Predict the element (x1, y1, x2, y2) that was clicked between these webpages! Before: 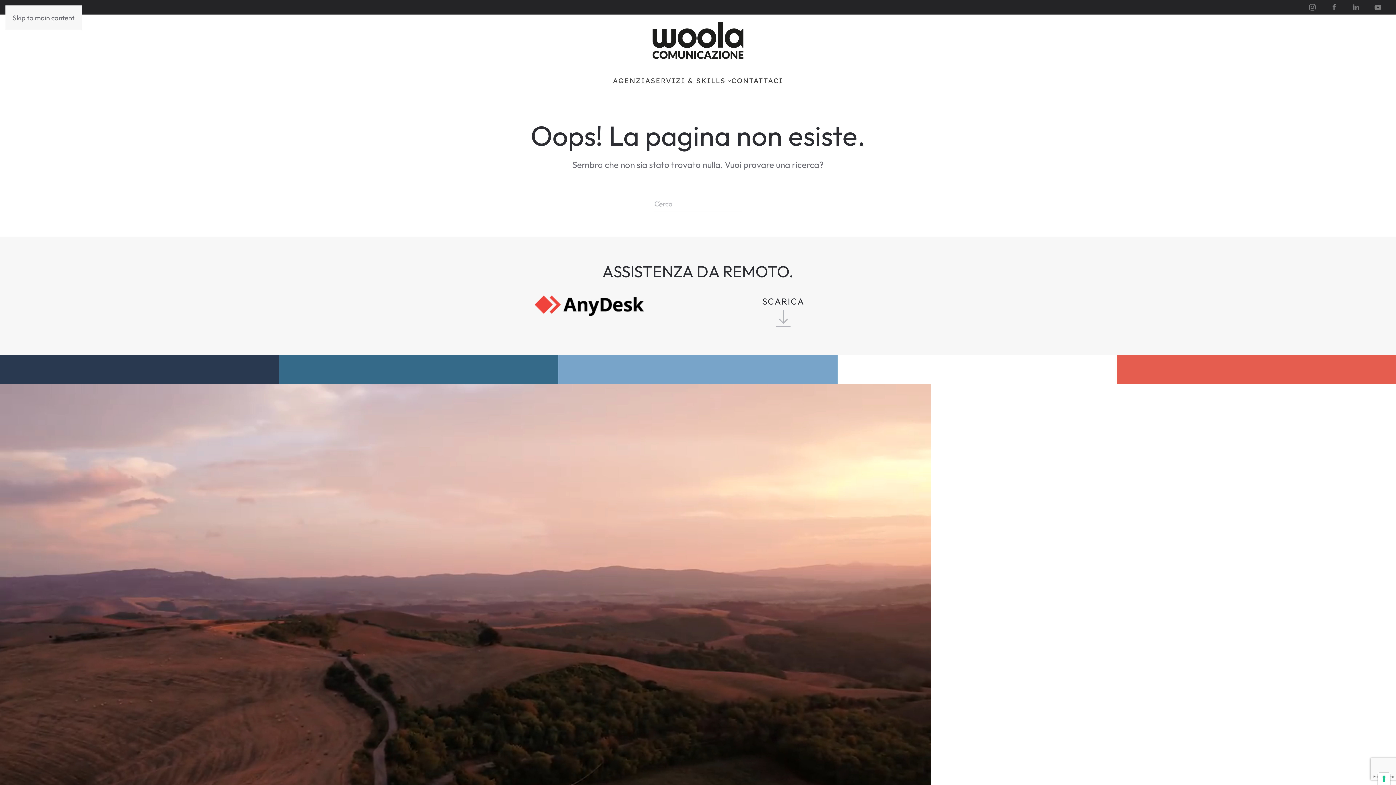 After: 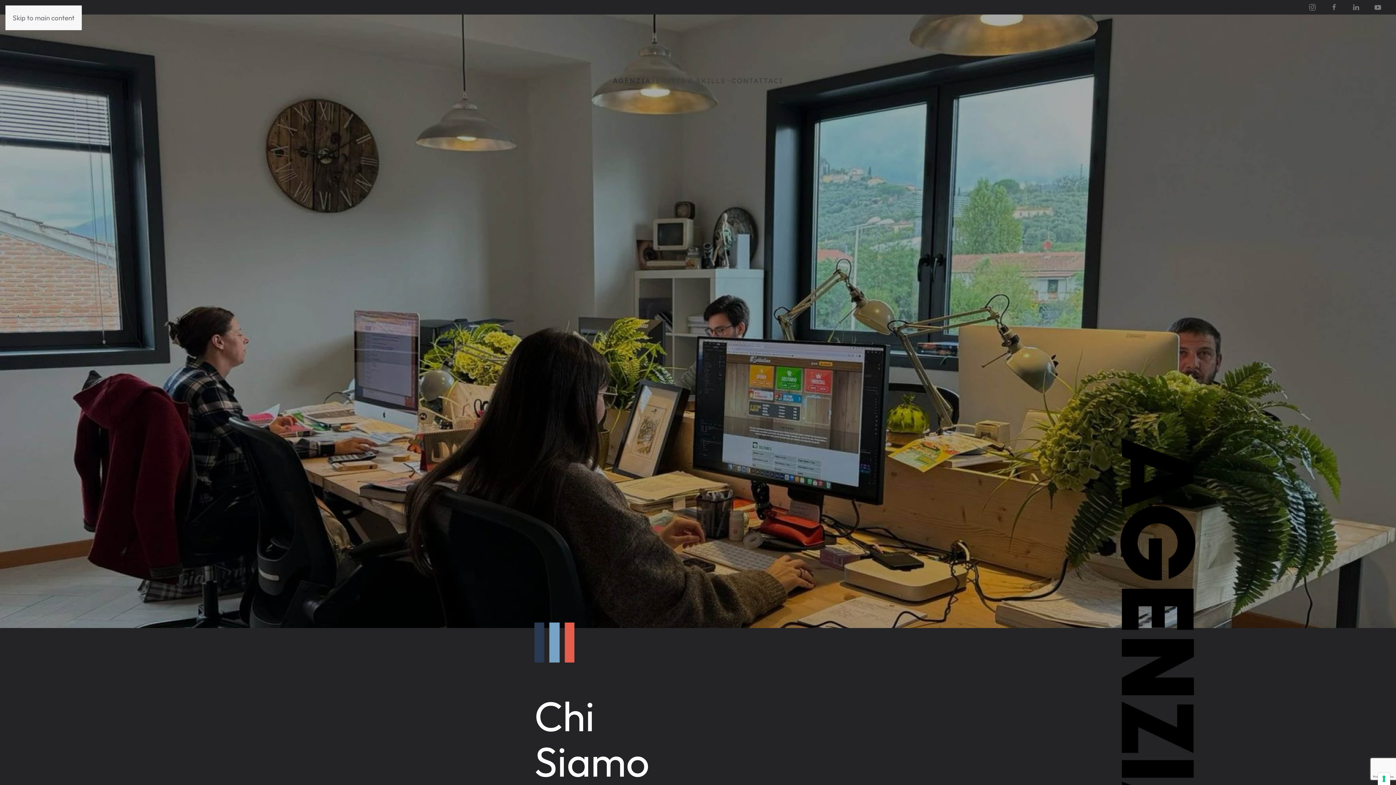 Action: bbox: (613, 66, 650, 95) label: AGENZIA